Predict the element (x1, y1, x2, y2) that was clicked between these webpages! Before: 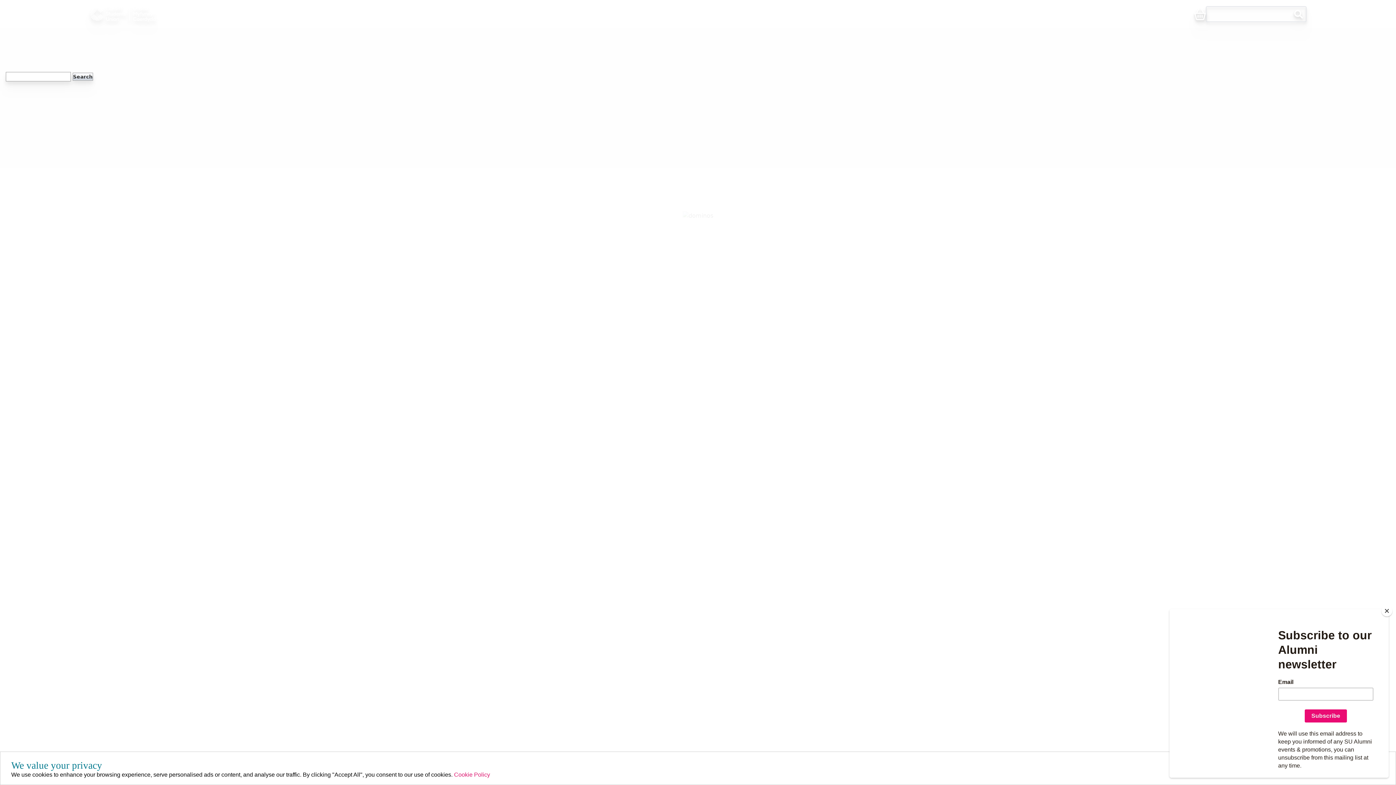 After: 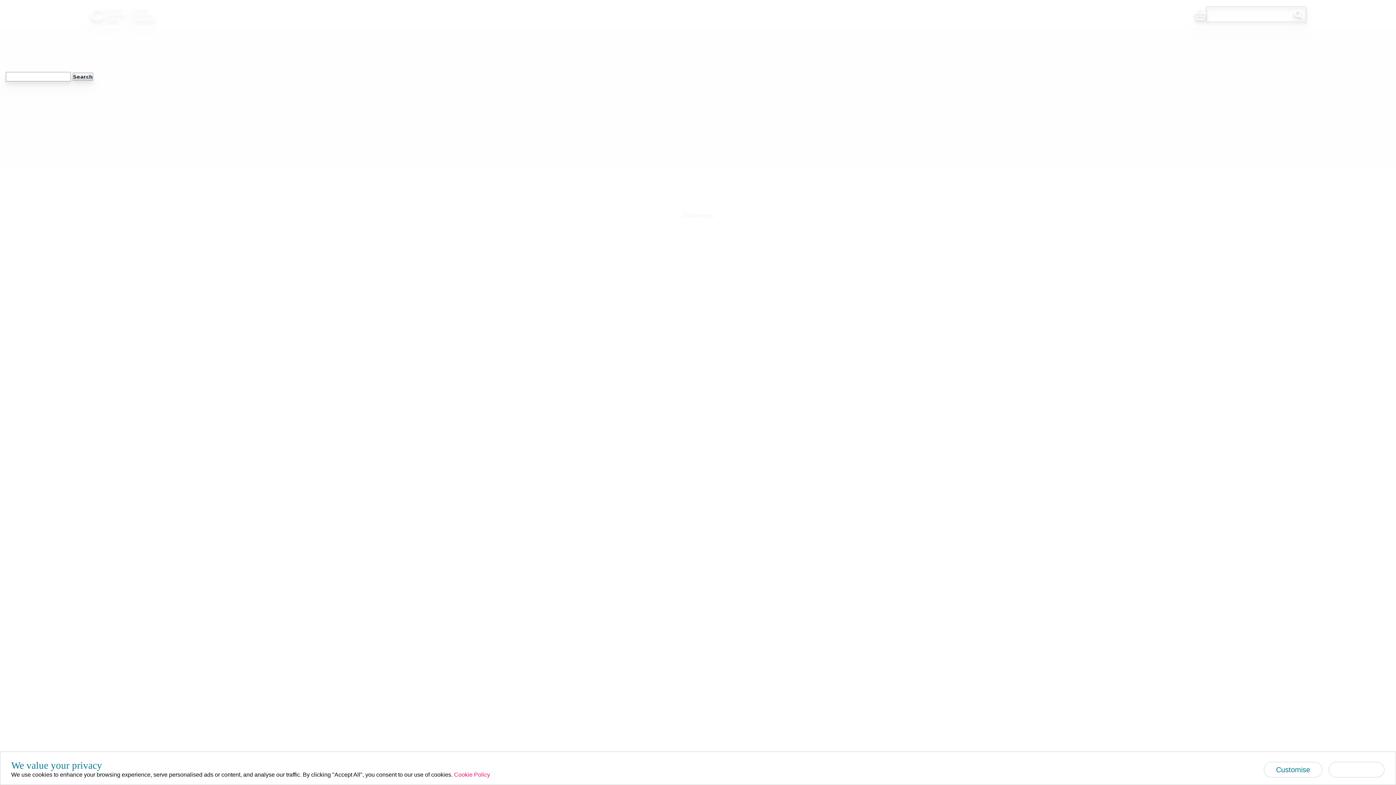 Action: label: Close bbox: (1381, 605, 1392, 616)